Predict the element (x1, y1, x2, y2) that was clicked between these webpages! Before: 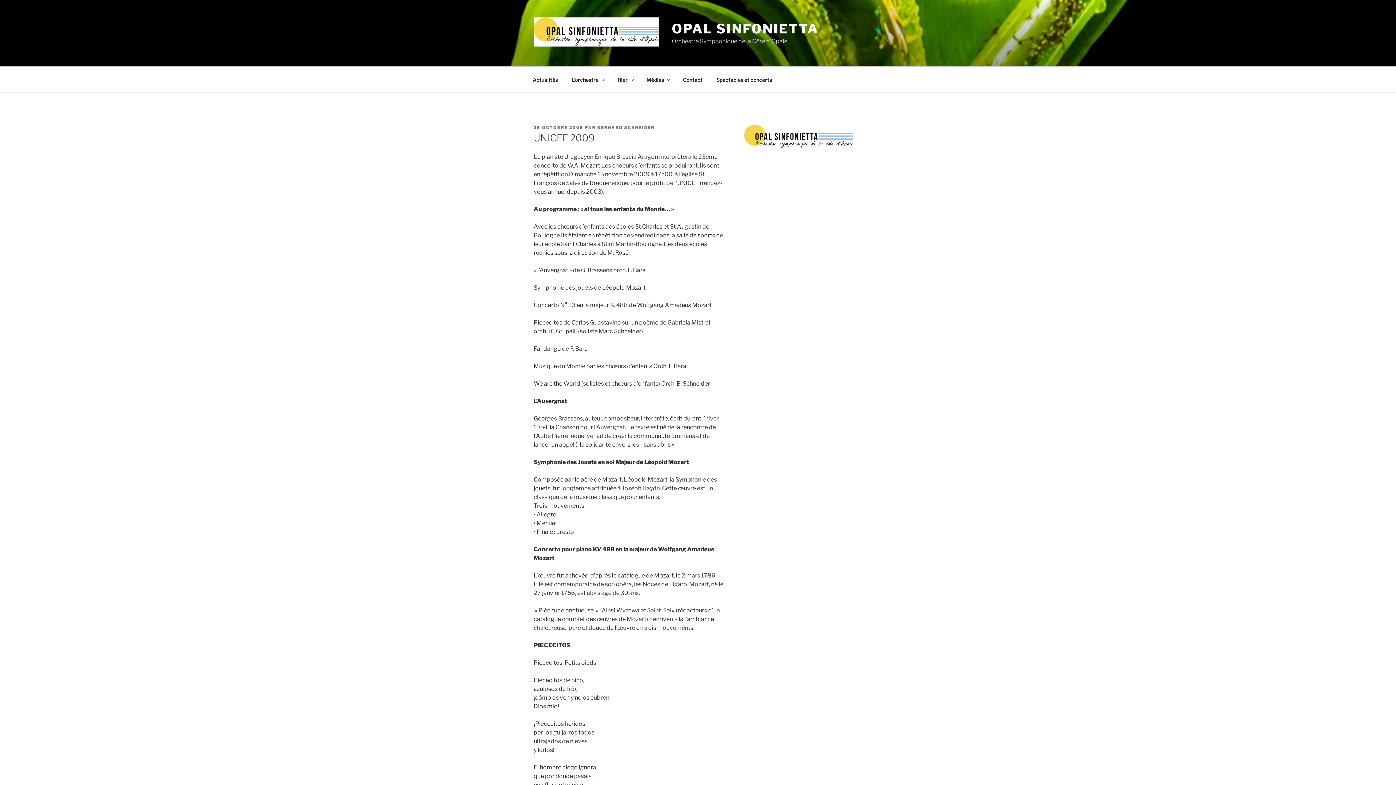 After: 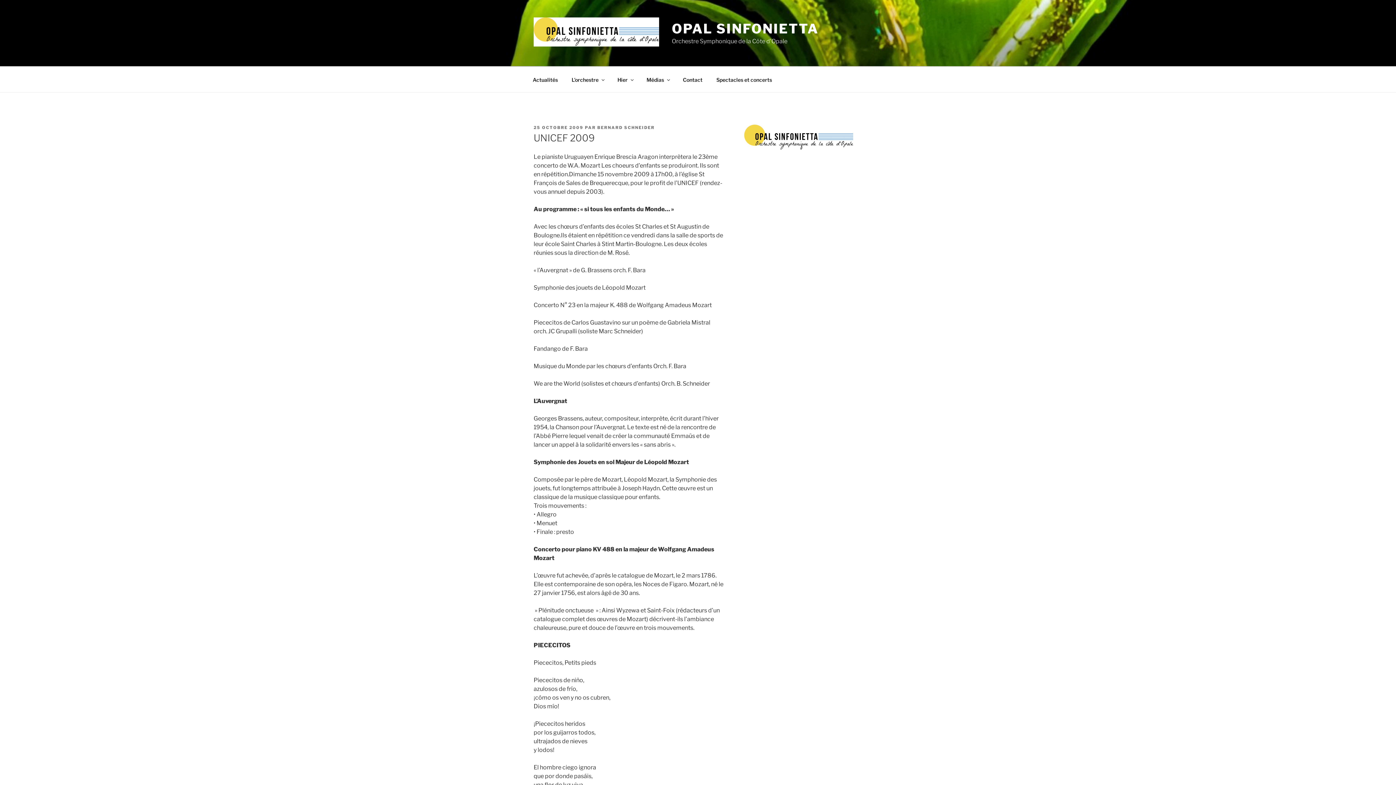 Action: label: 25 OCTOBRE 2009 bbox: (533, 125, 583, 130)